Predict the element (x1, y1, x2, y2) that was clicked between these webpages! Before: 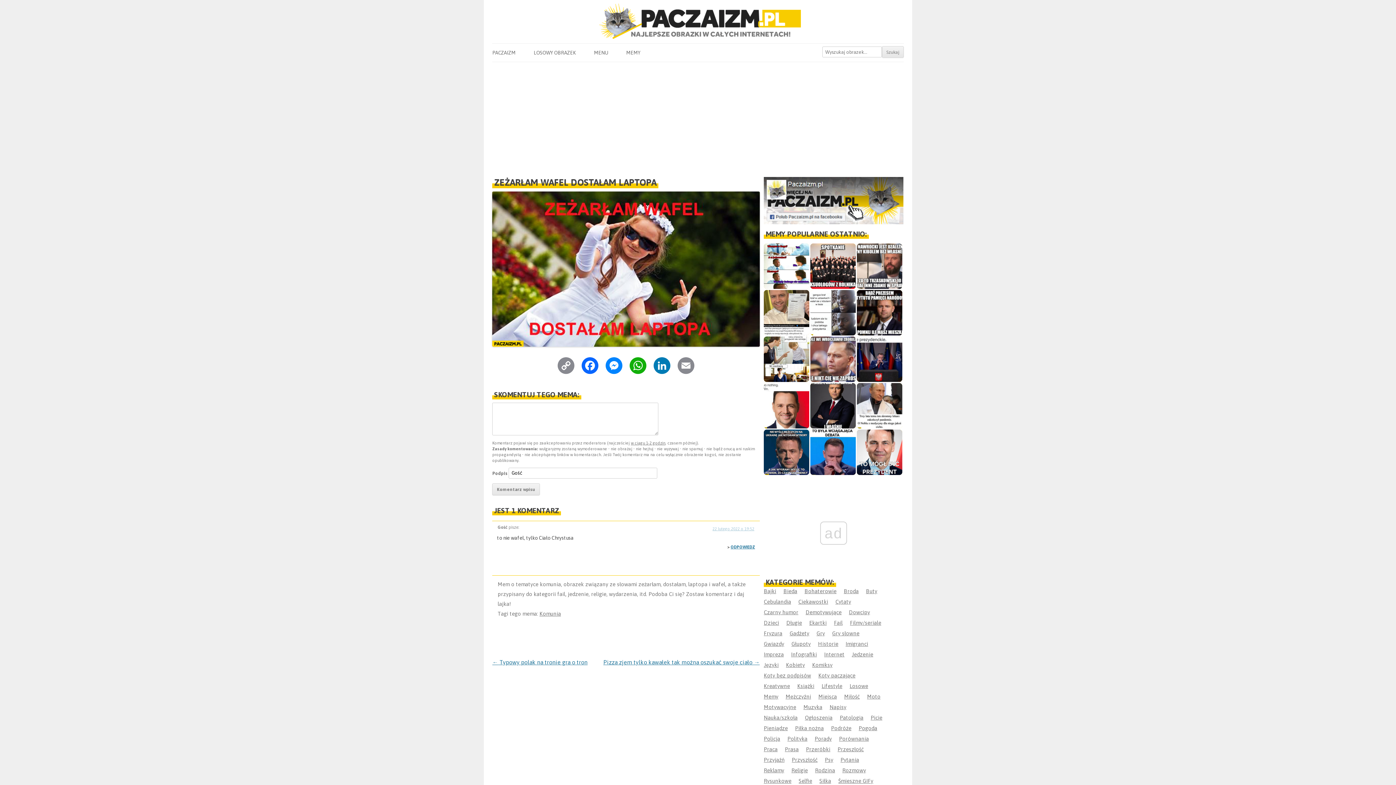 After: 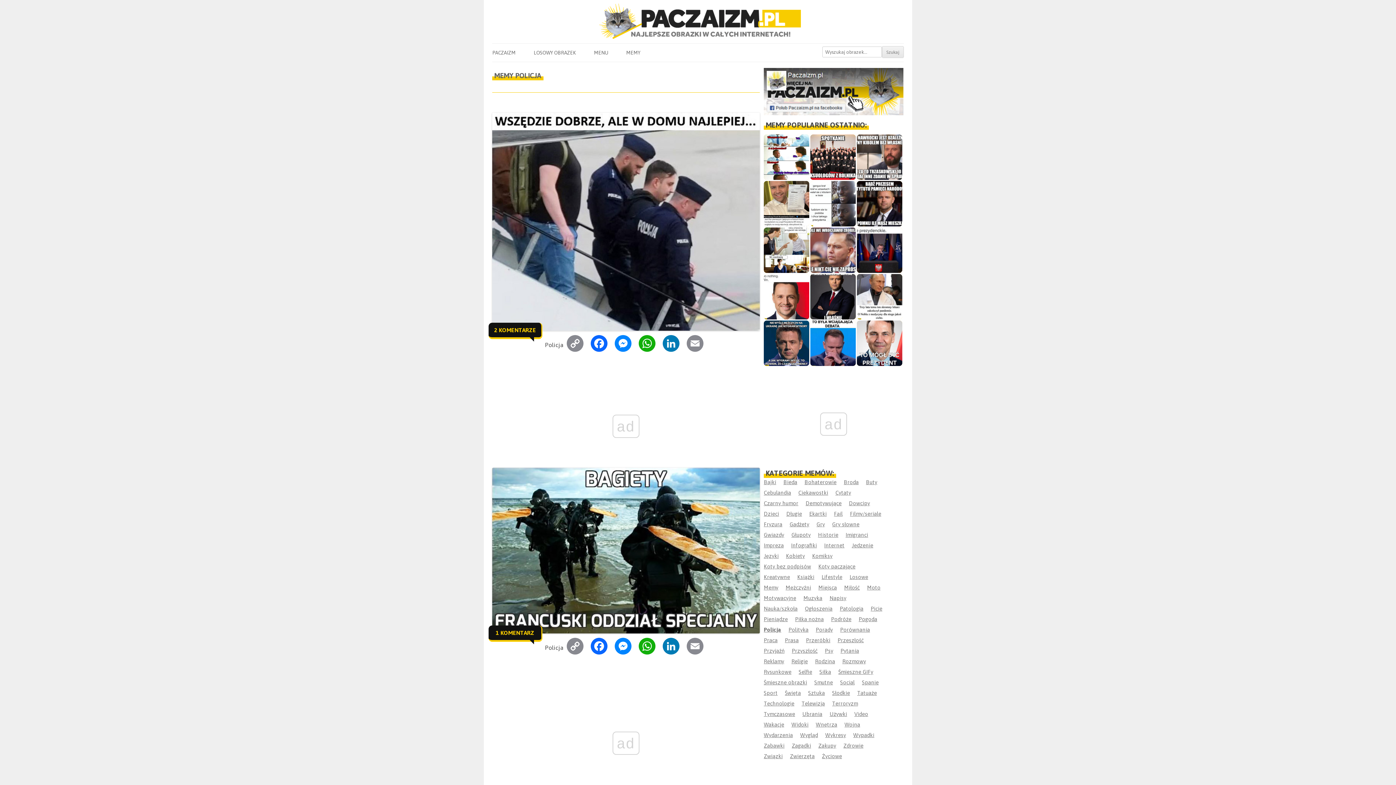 Action: label: Policja bbox: (764, 735, 780, 742)